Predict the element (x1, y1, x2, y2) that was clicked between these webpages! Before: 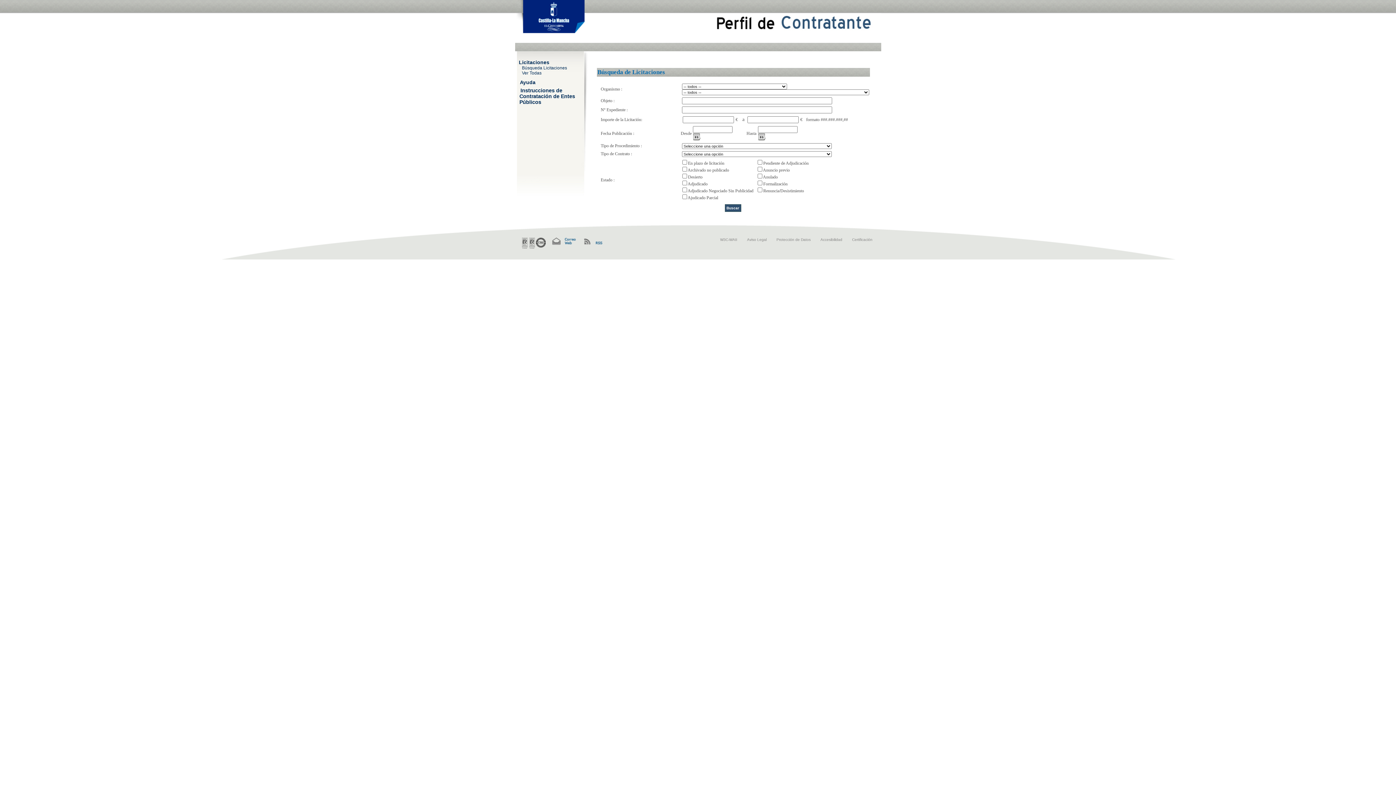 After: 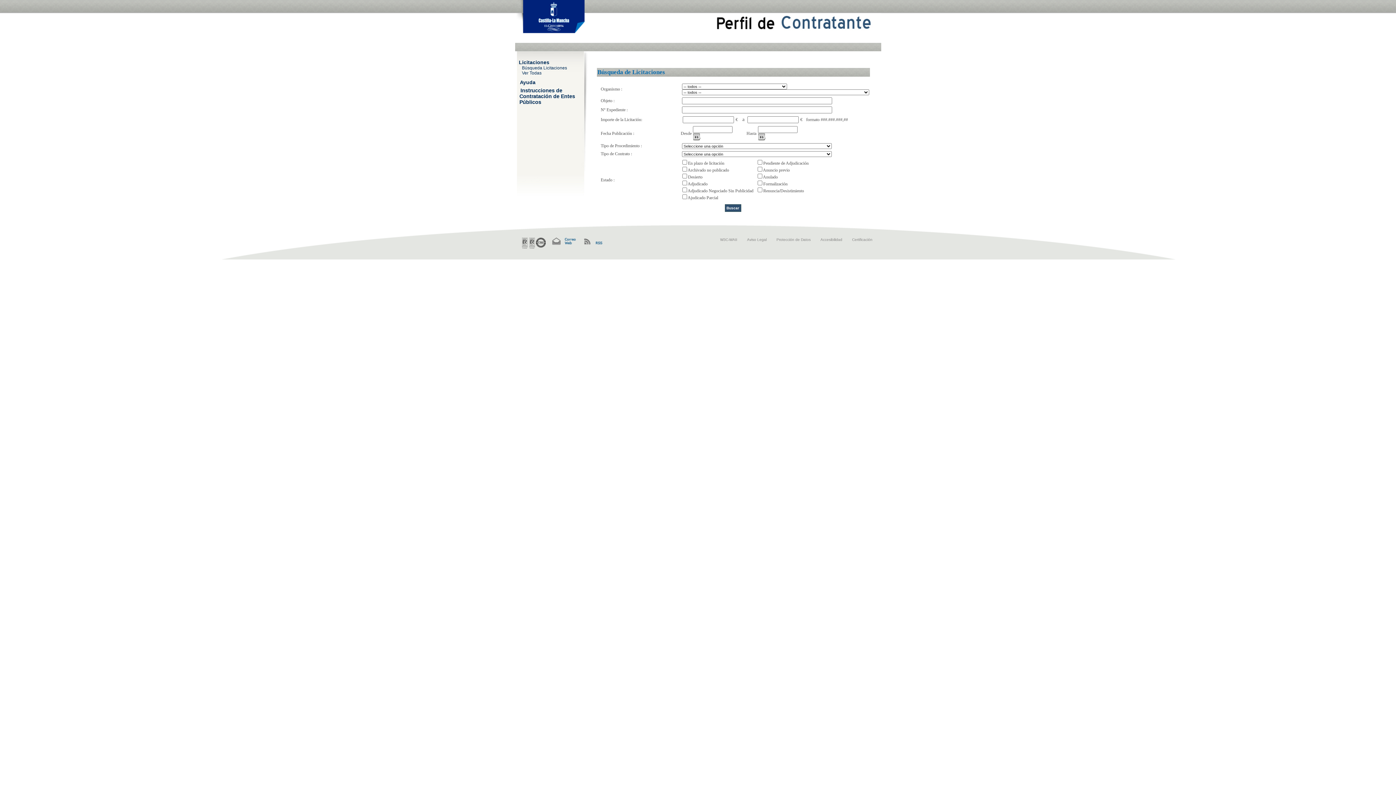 Action: bbox: (519, 74, 535, 90) label: Ayuda